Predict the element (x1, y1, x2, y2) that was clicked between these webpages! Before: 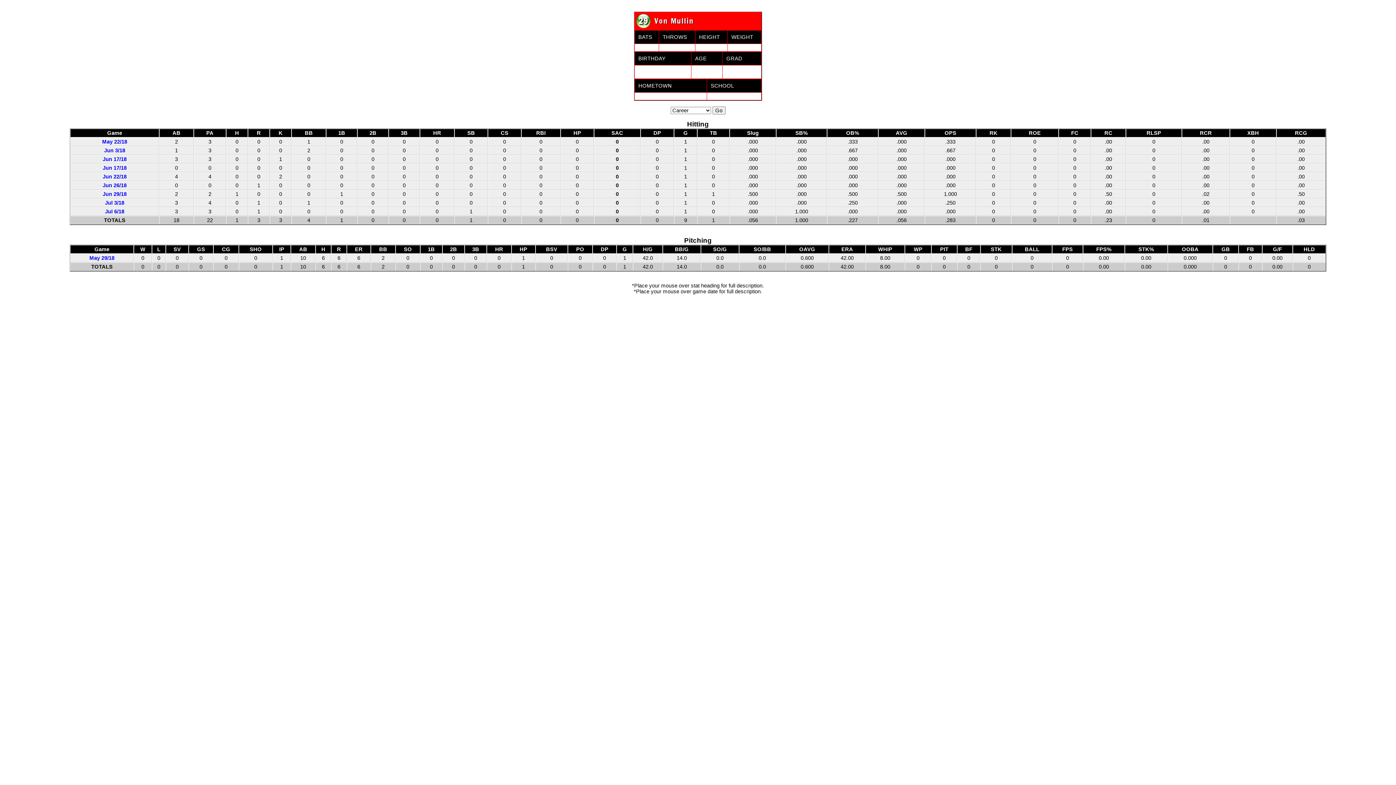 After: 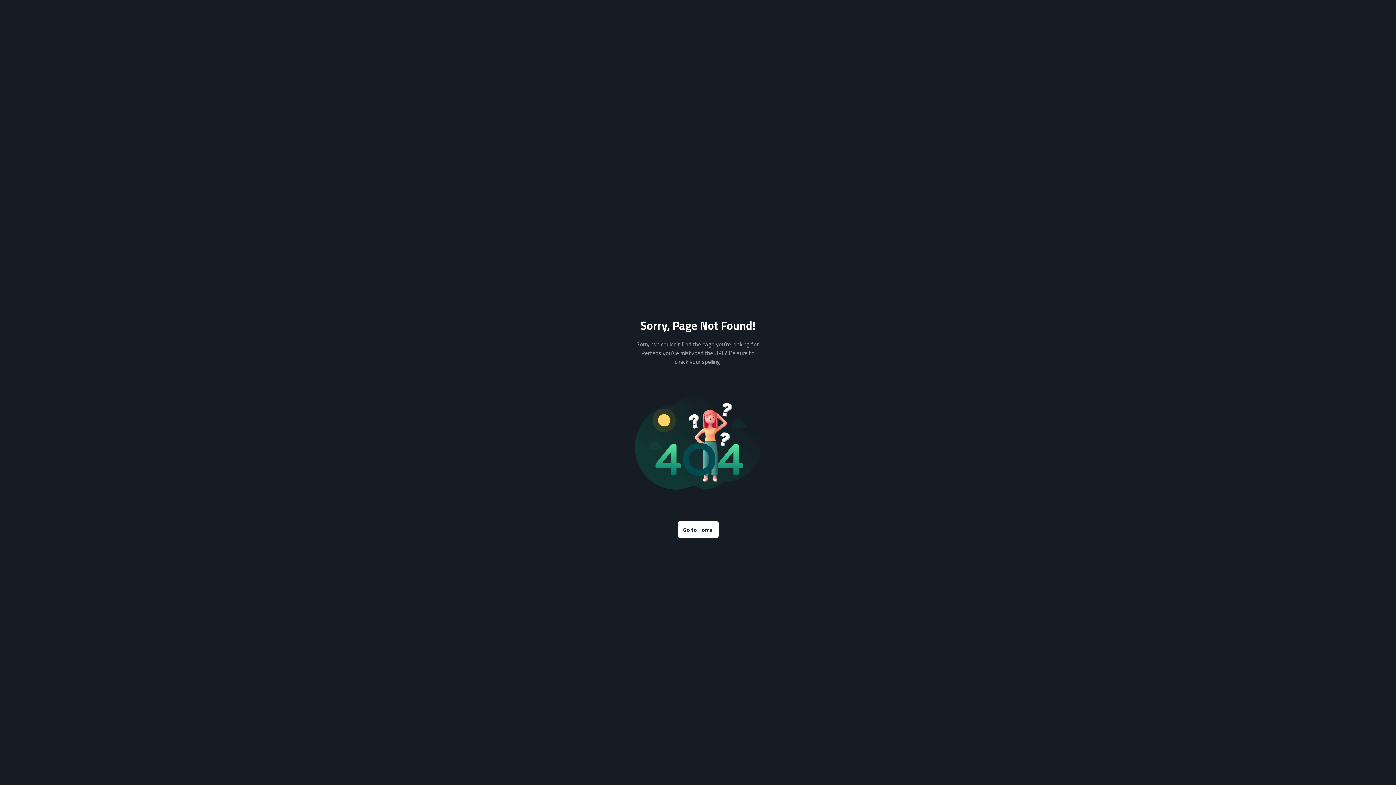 Action: bbox: (1304, 246, 1315, 252) label: HLD